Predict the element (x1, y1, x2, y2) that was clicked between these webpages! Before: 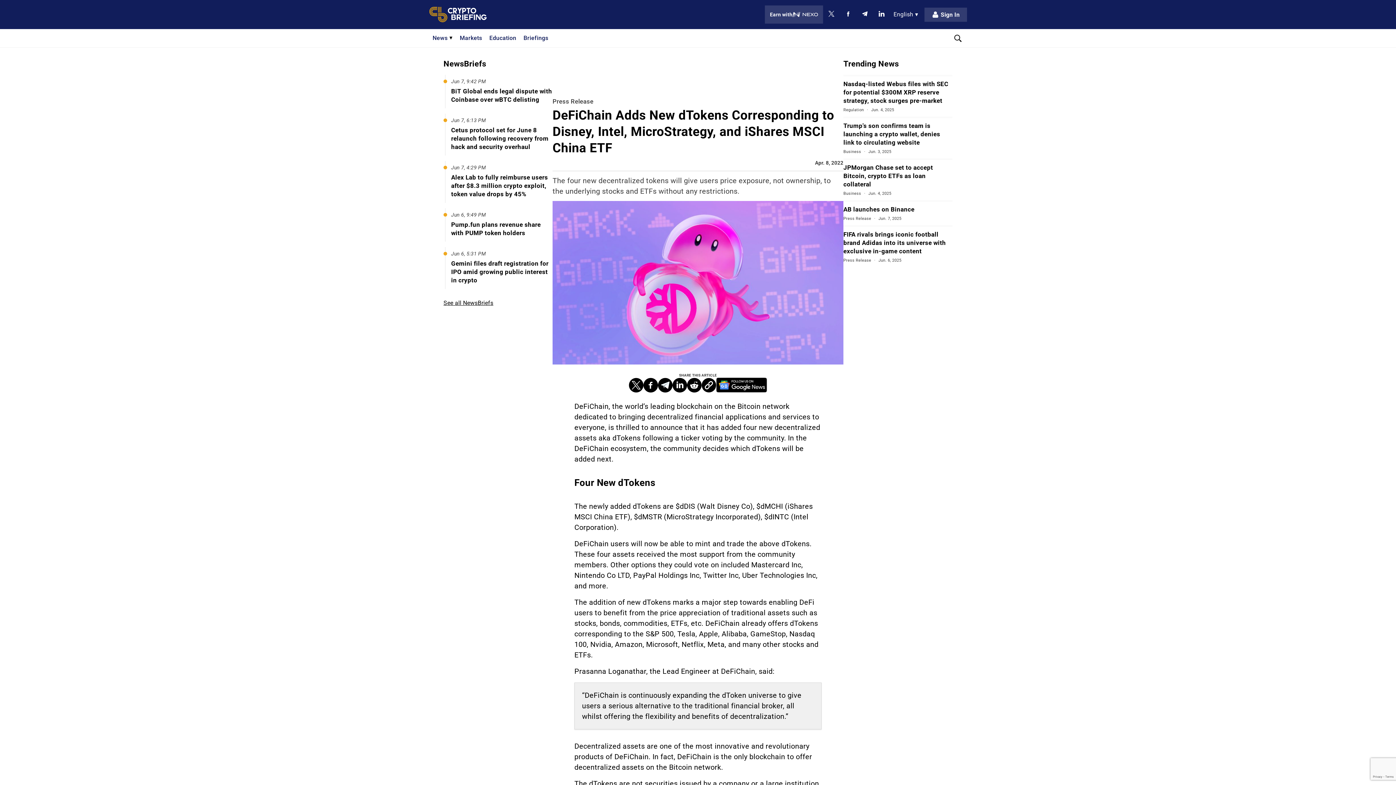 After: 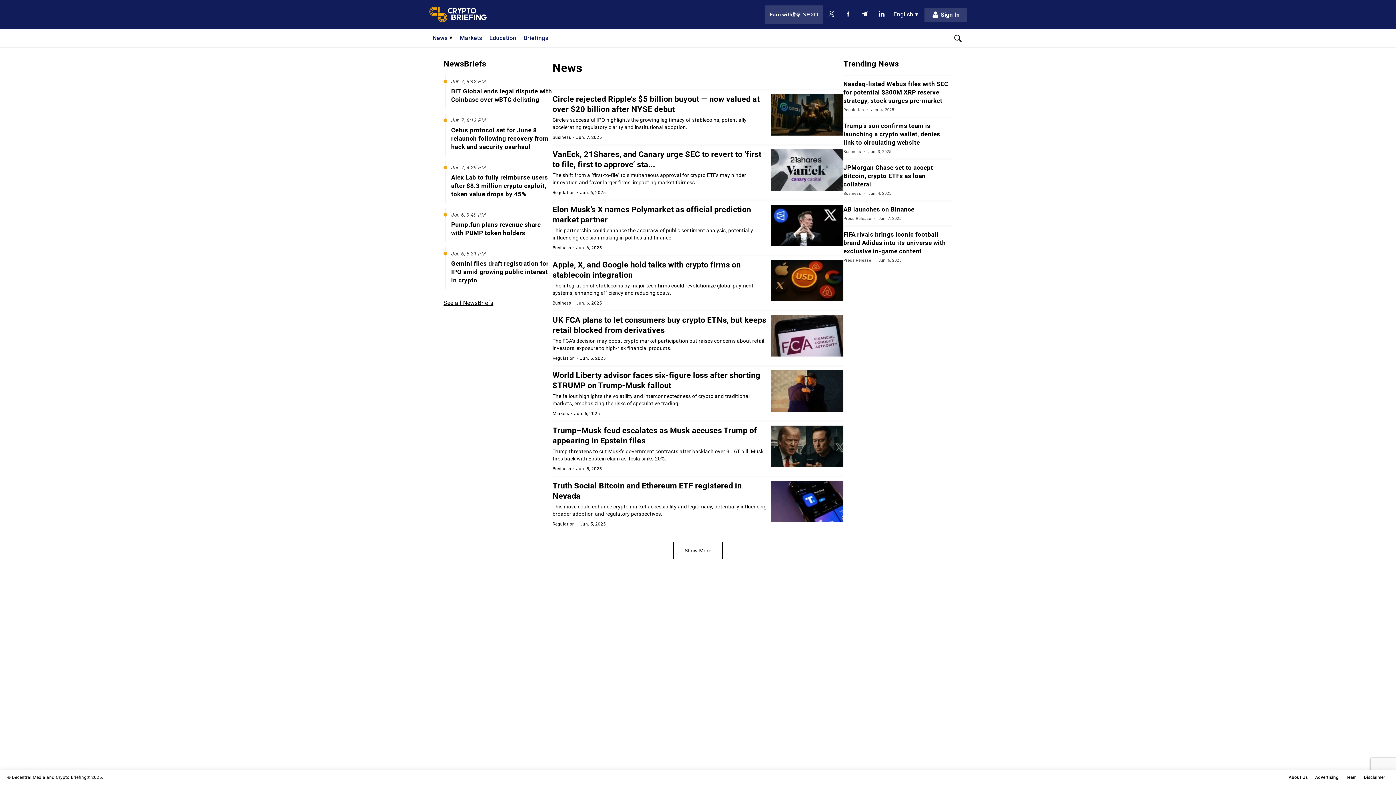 Action: bbox: (432, 29, 452, 47) label: News